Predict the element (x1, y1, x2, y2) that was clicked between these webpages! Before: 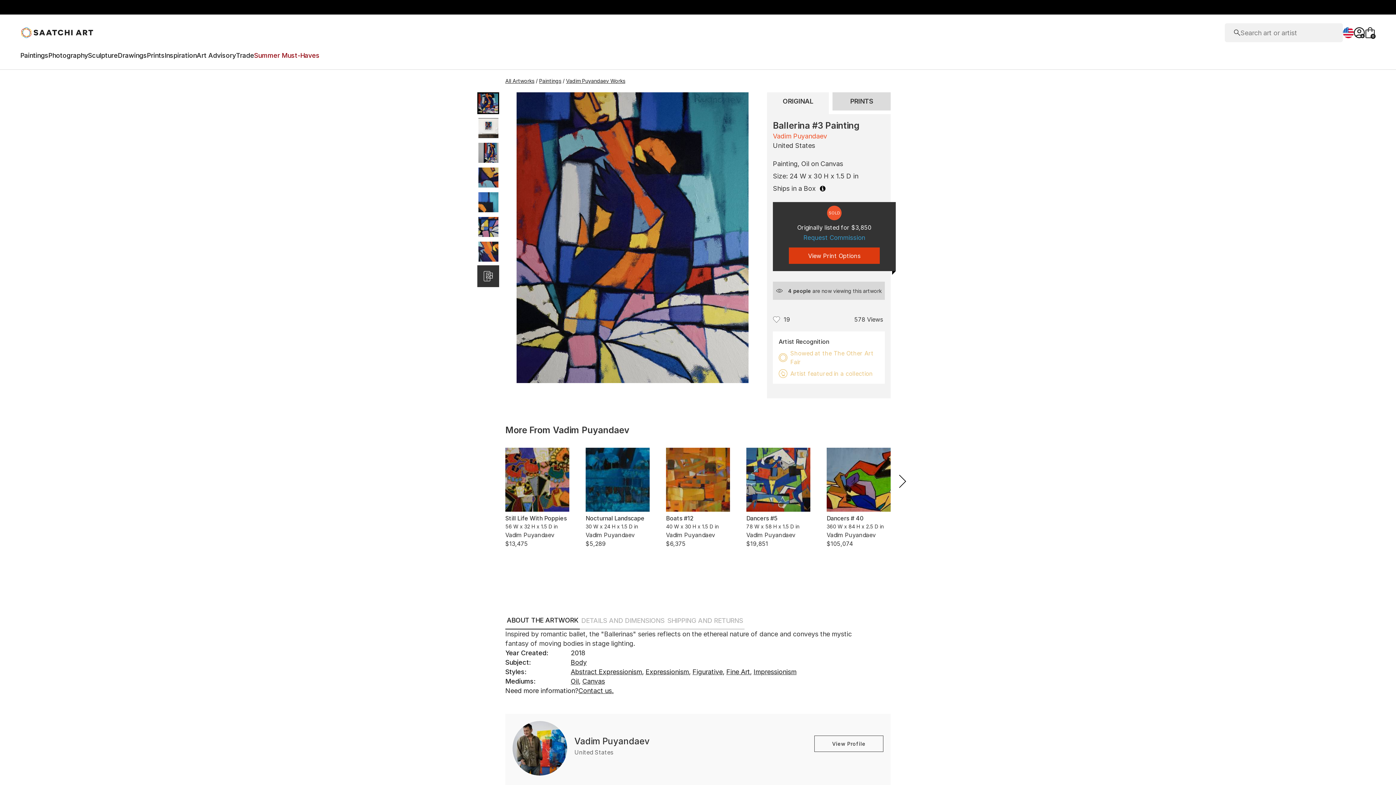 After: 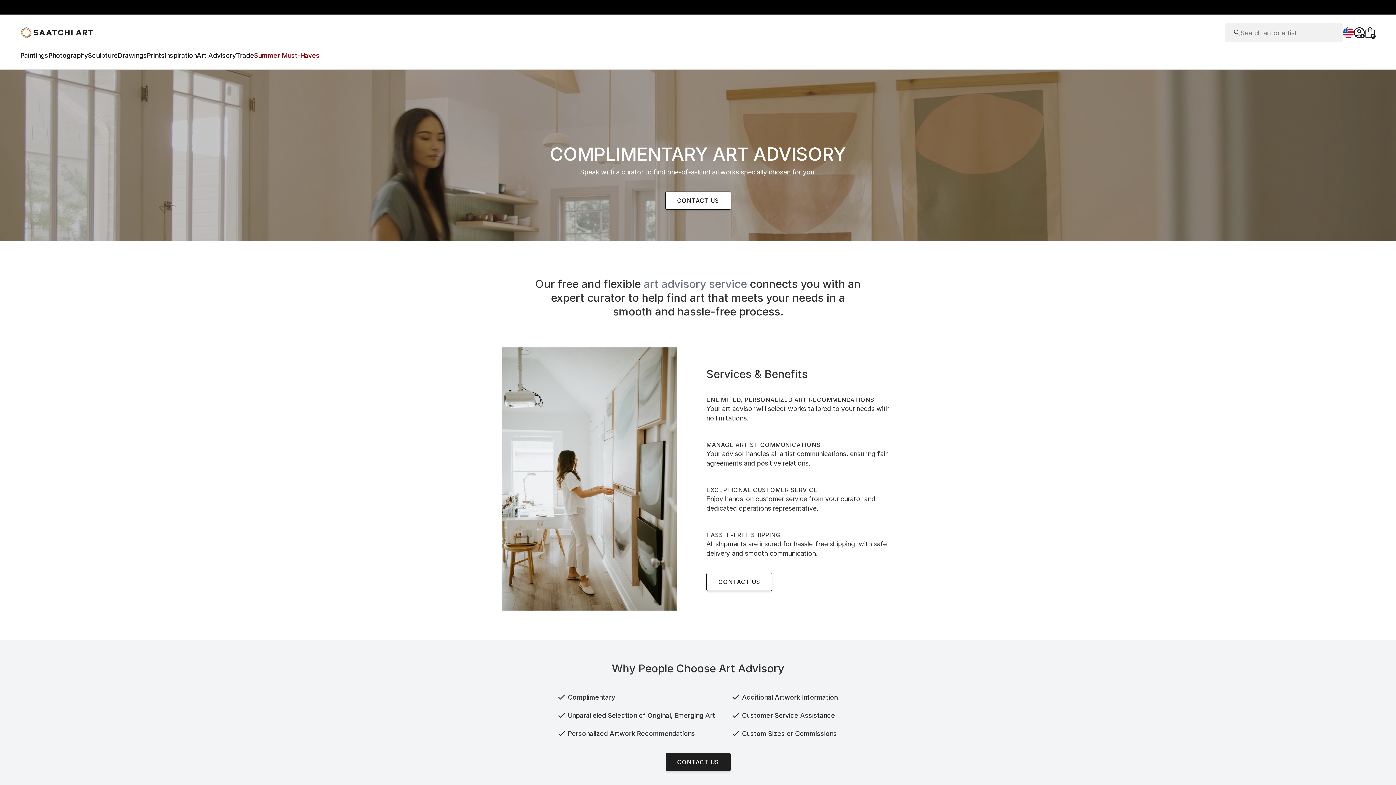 Action: label: Art Advisory bbox: (196, 51, 236, 62)